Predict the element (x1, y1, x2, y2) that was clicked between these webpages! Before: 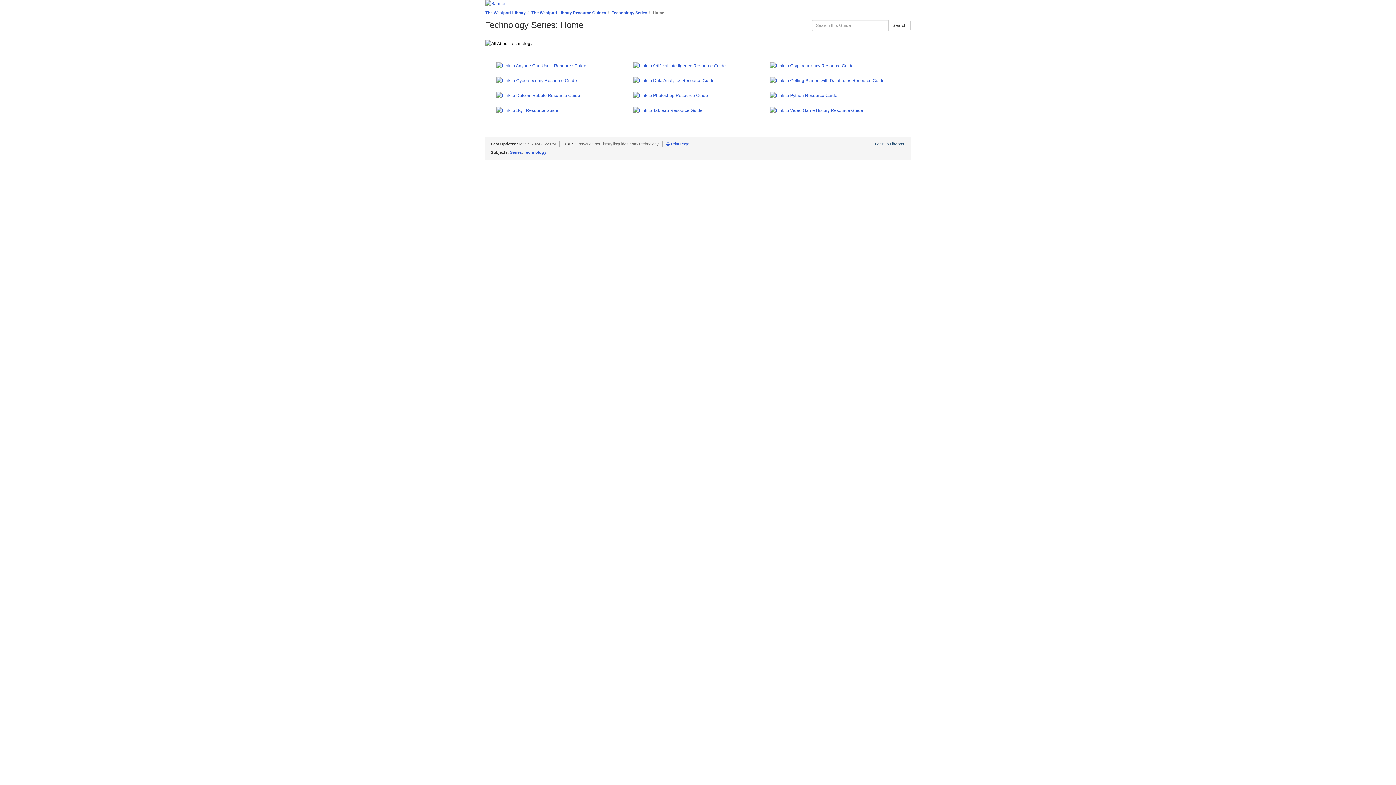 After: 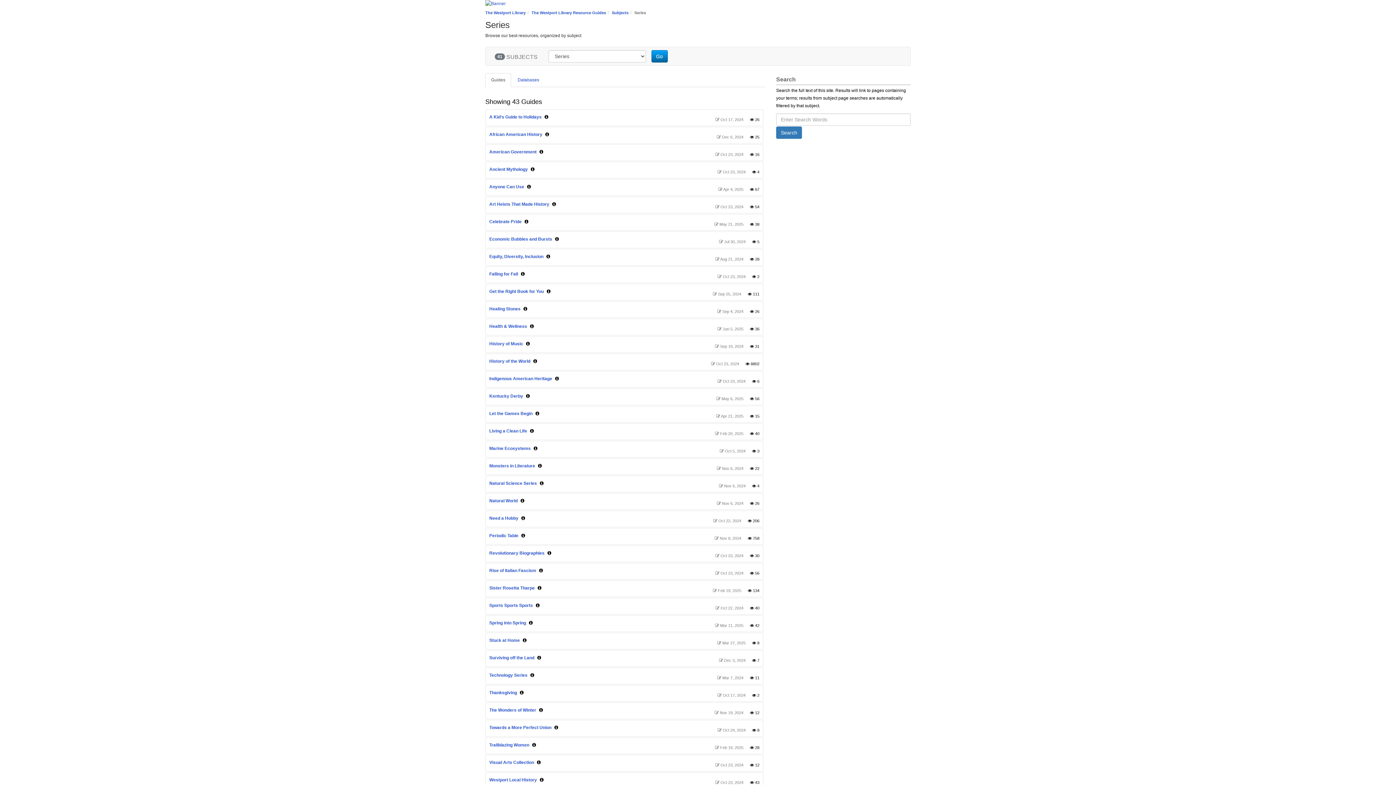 Action: label: Series bbox: (510, 150, 521, 154)